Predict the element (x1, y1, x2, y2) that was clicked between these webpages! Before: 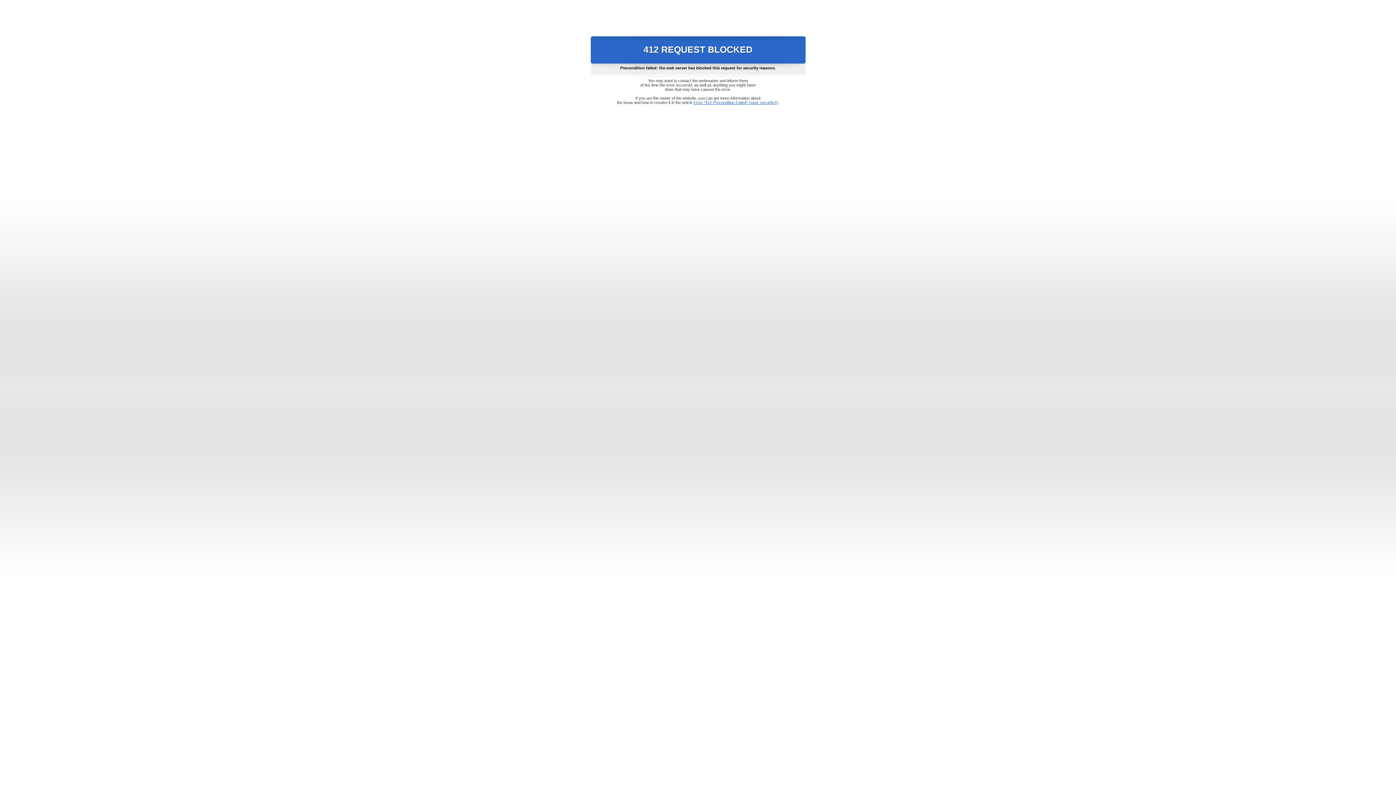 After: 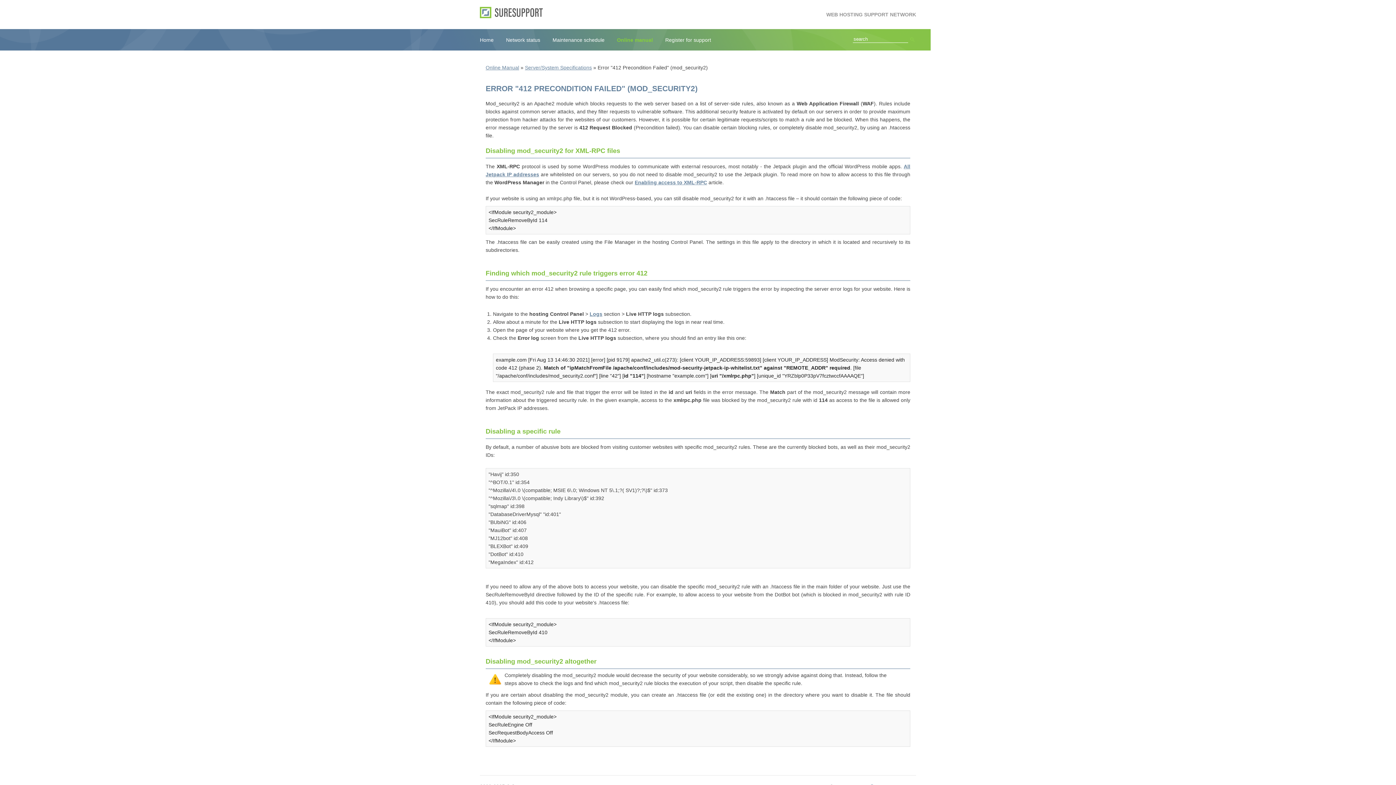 Action: bbox: (693, 100, 778, 104) label: Error "412 Precondition Failed" (mod_security2)